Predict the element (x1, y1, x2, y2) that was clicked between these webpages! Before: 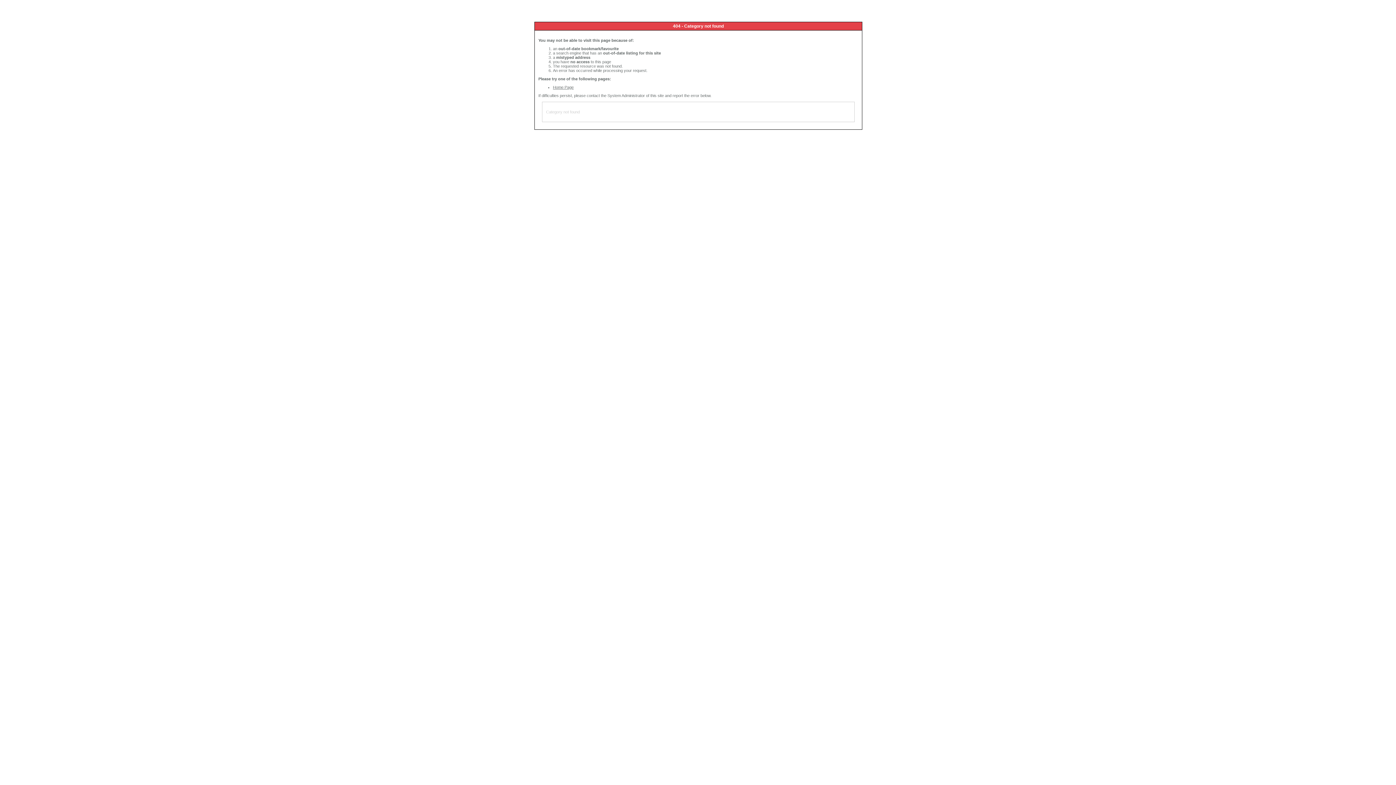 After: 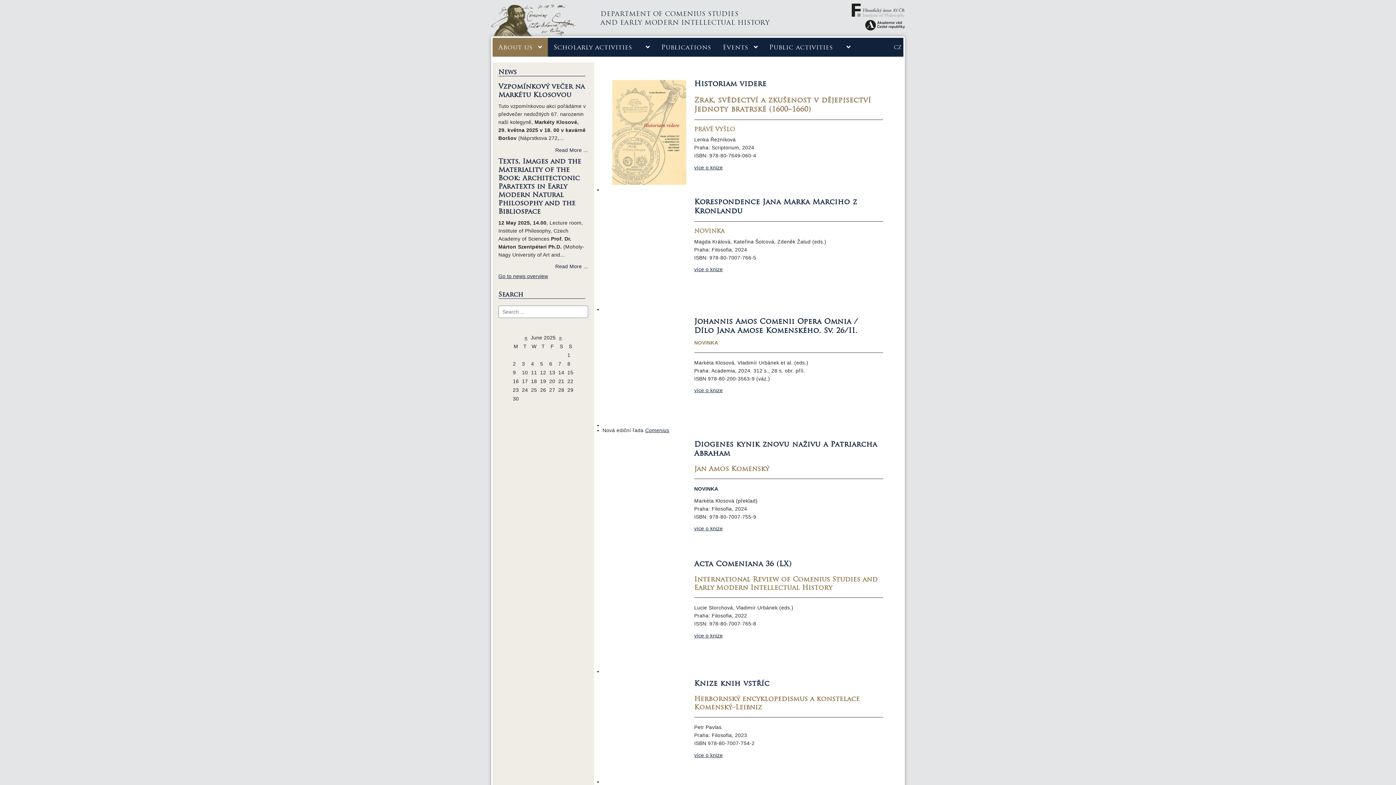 Action: bbox: (553, 85, 573, 89) label: Home Page